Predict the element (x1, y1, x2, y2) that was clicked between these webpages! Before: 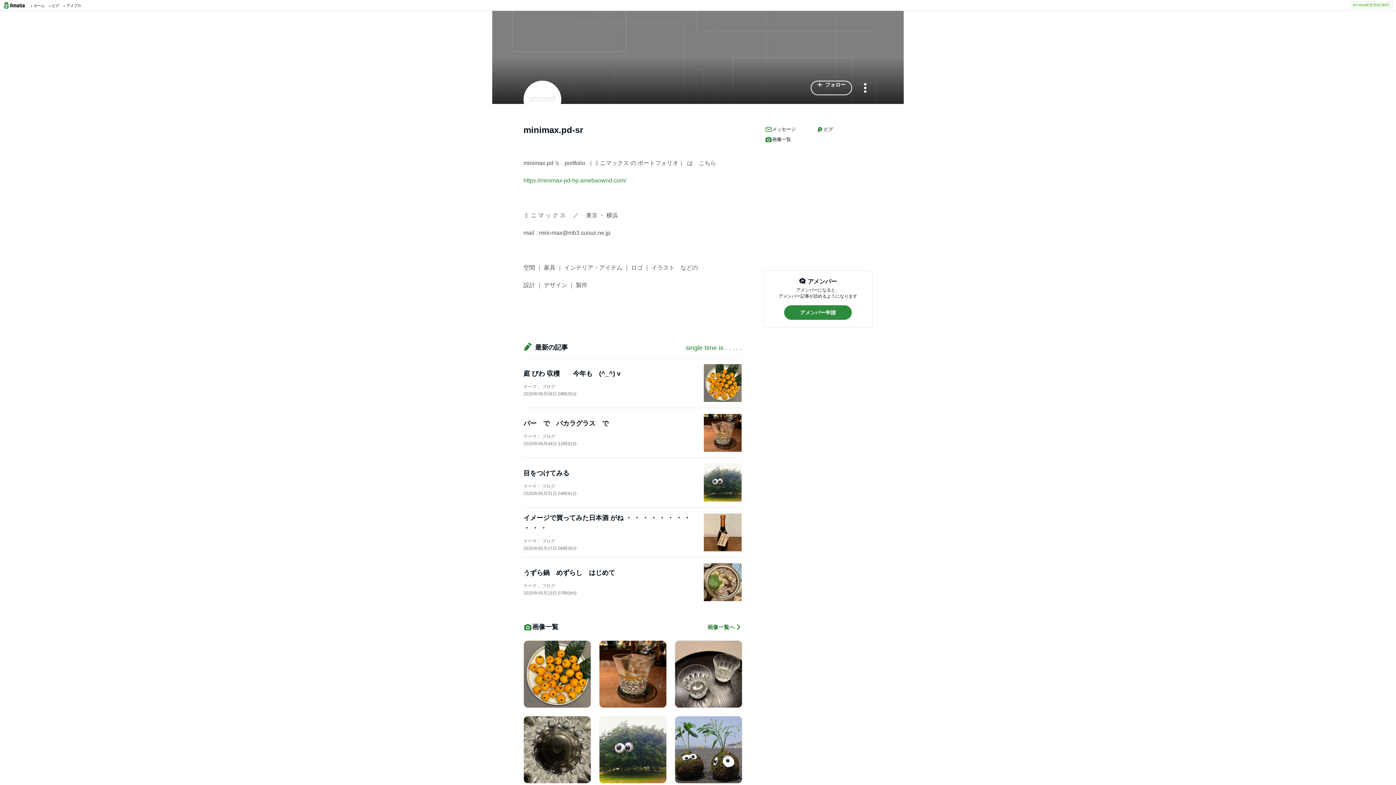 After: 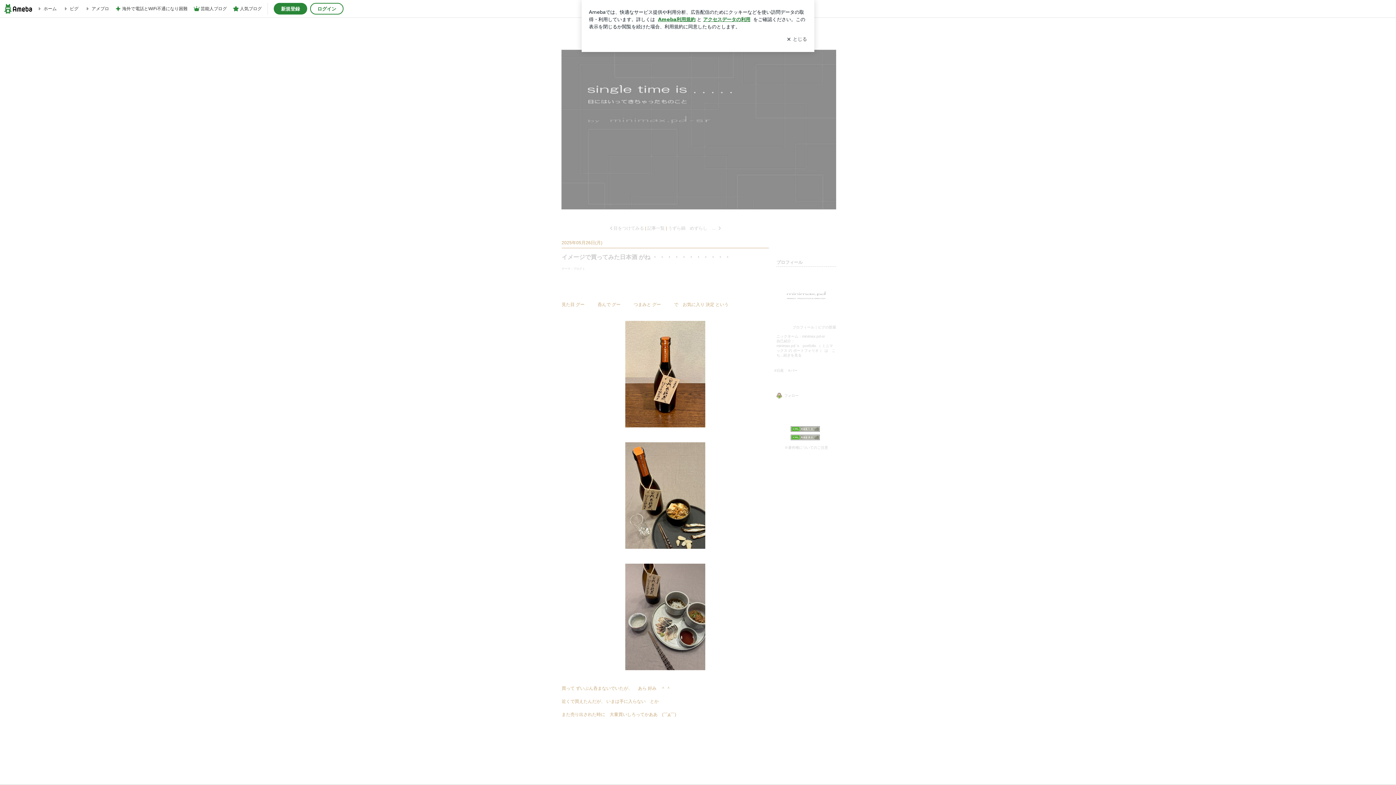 Action: bbox: (704, 513, 741, 551)